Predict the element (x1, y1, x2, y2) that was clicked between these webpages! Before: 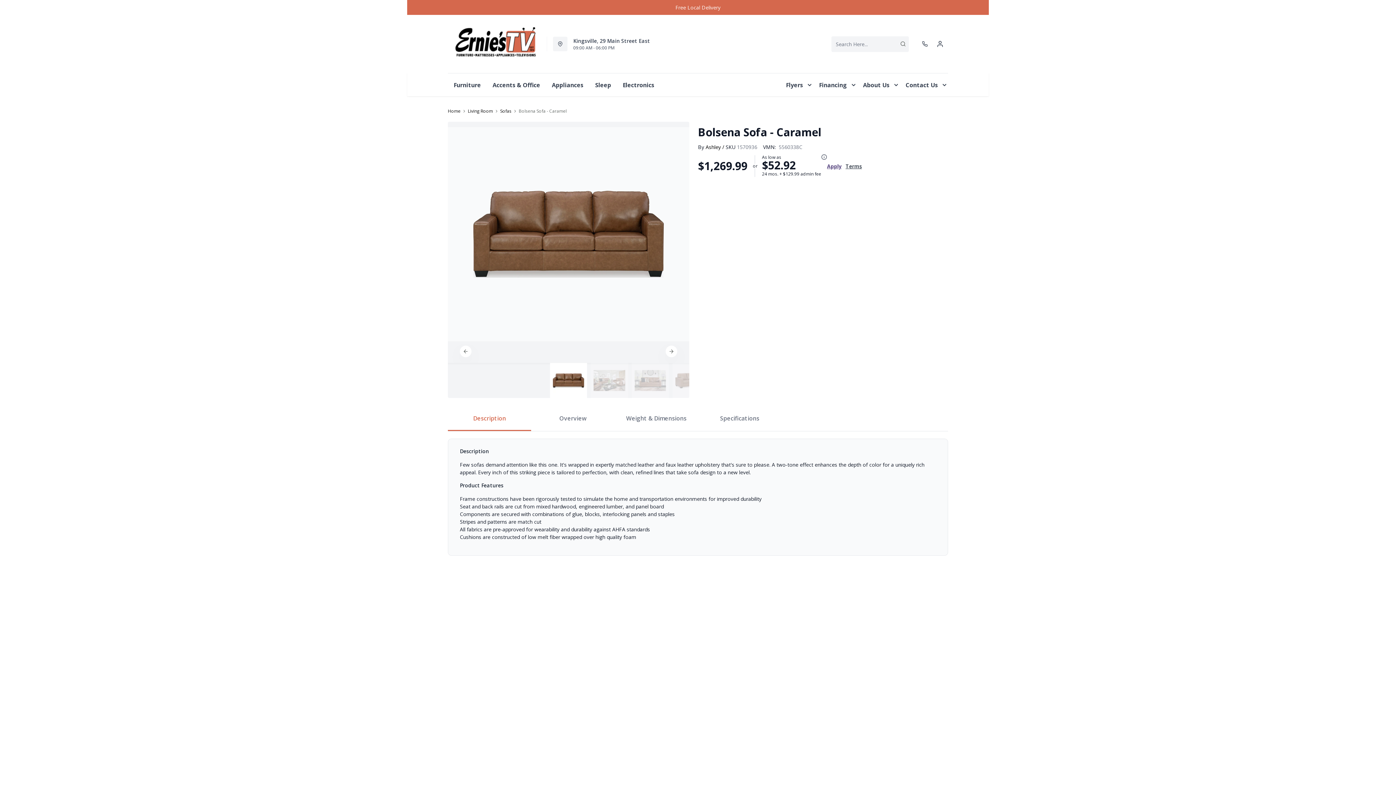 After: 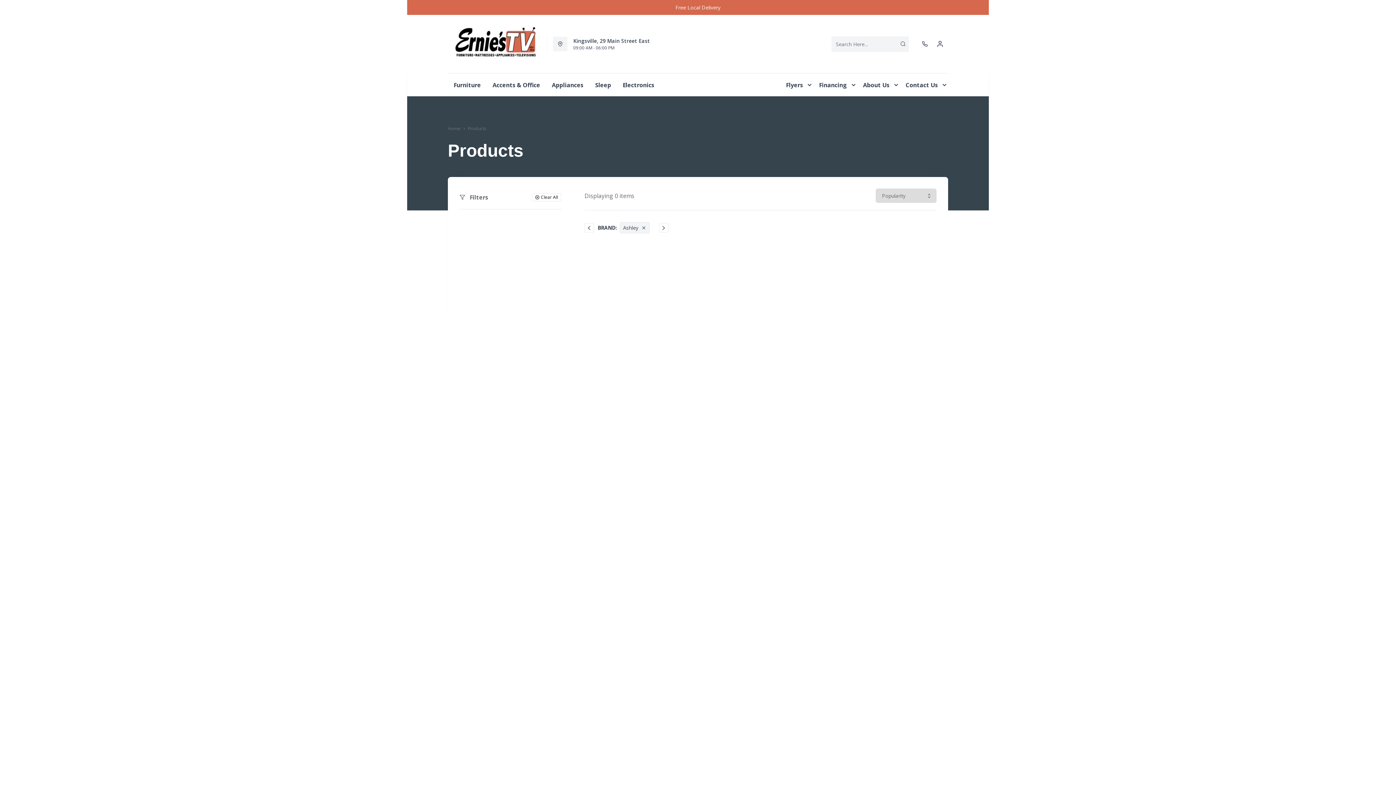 Action: label: Ashley / bbox: (705, 143, 724, 150)